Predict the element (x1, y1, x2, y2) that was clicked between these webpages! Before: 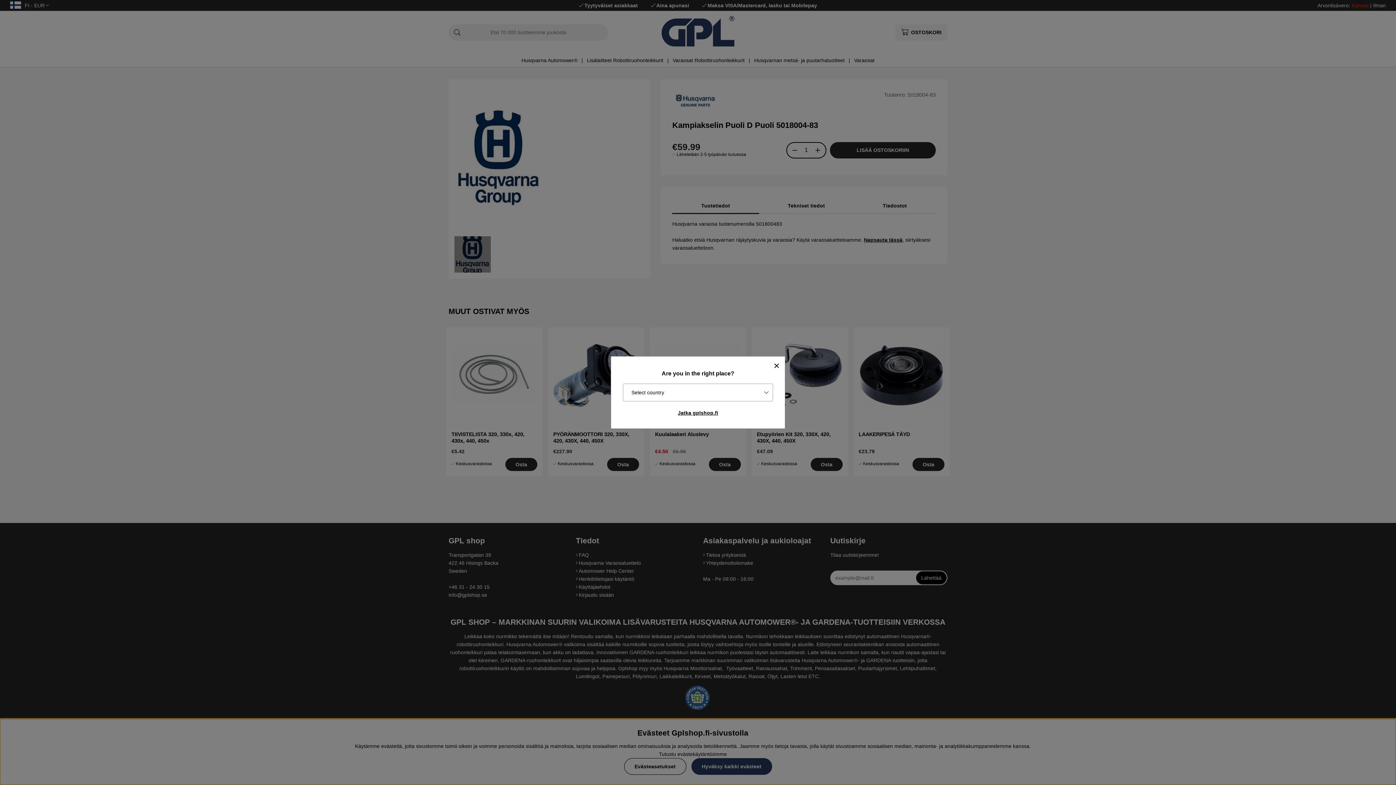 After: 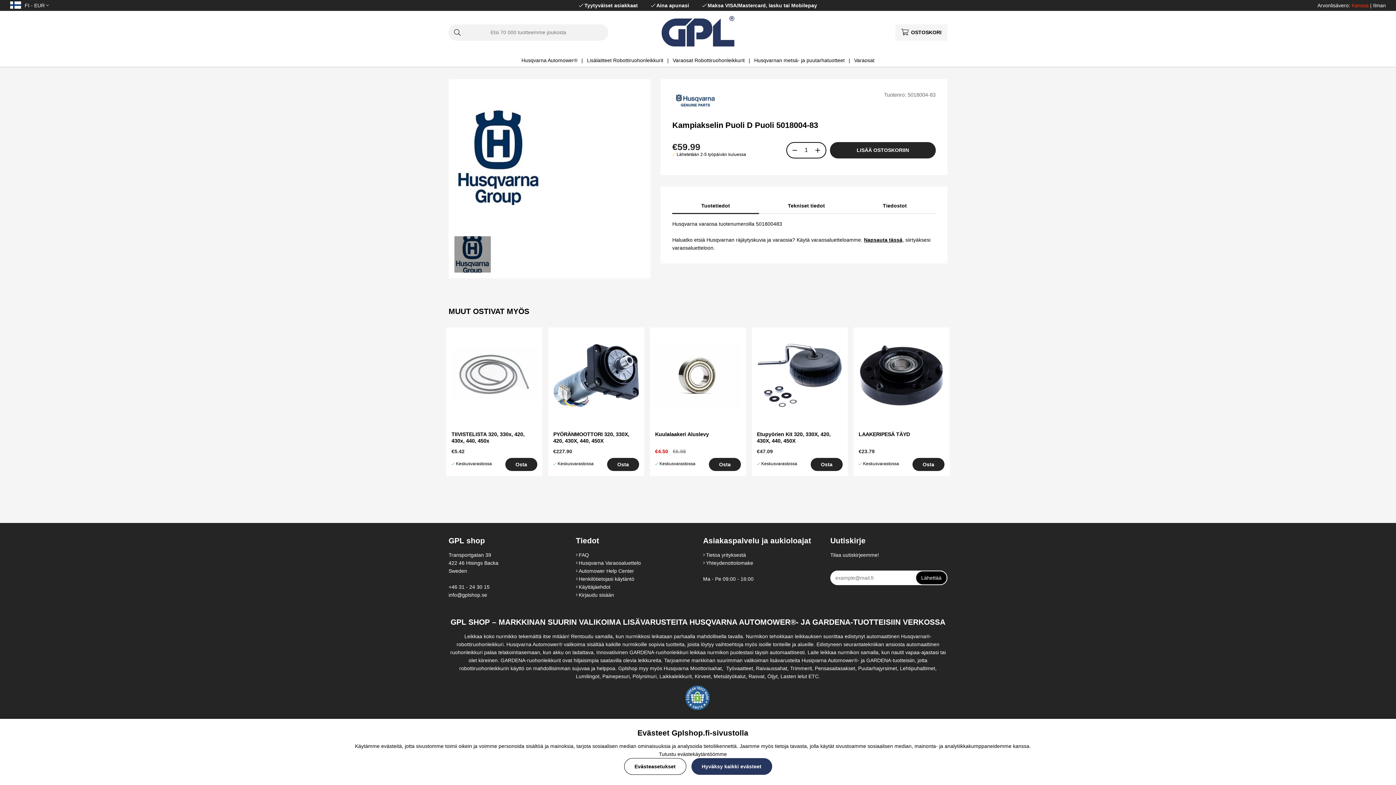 Action: bbox: (617, 407, 779, 418) label: Jatka gplshop.fi